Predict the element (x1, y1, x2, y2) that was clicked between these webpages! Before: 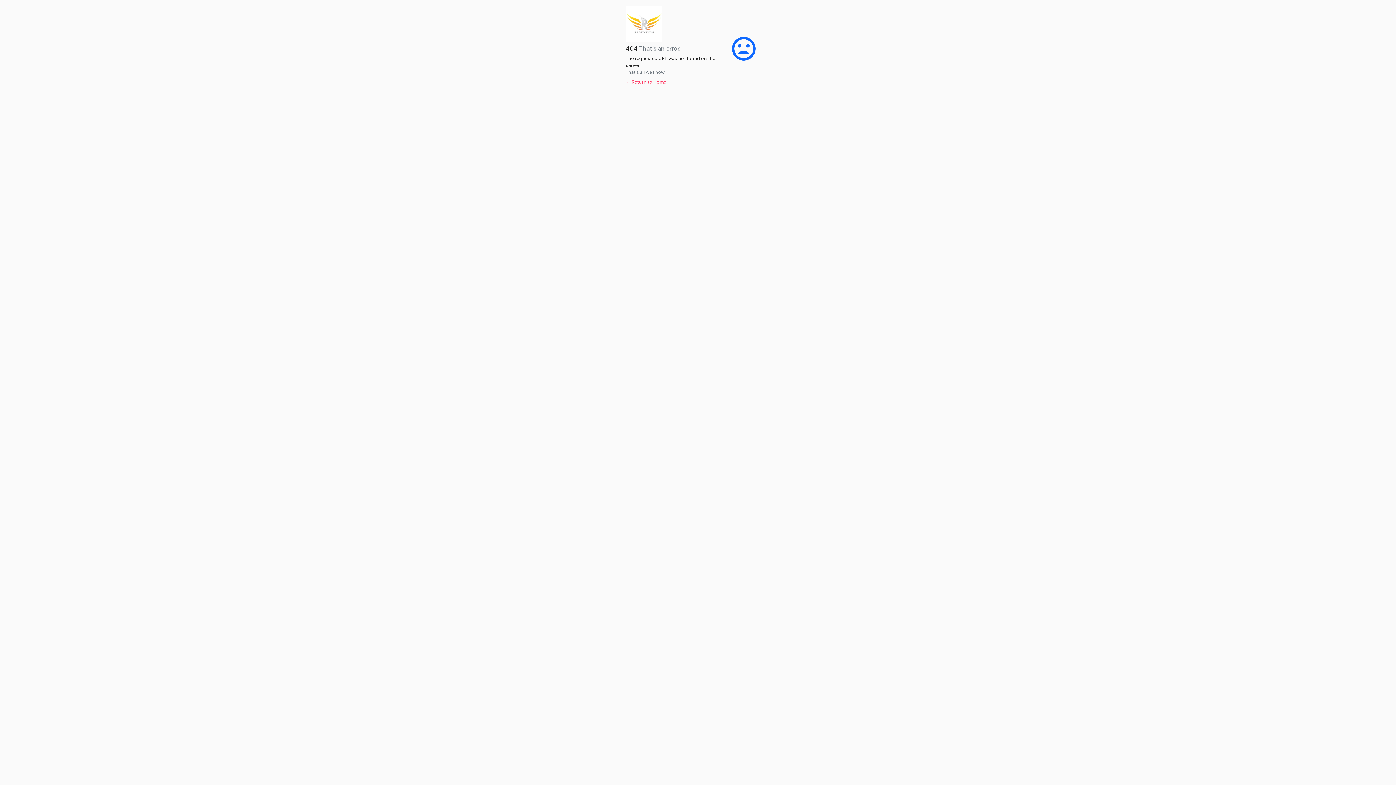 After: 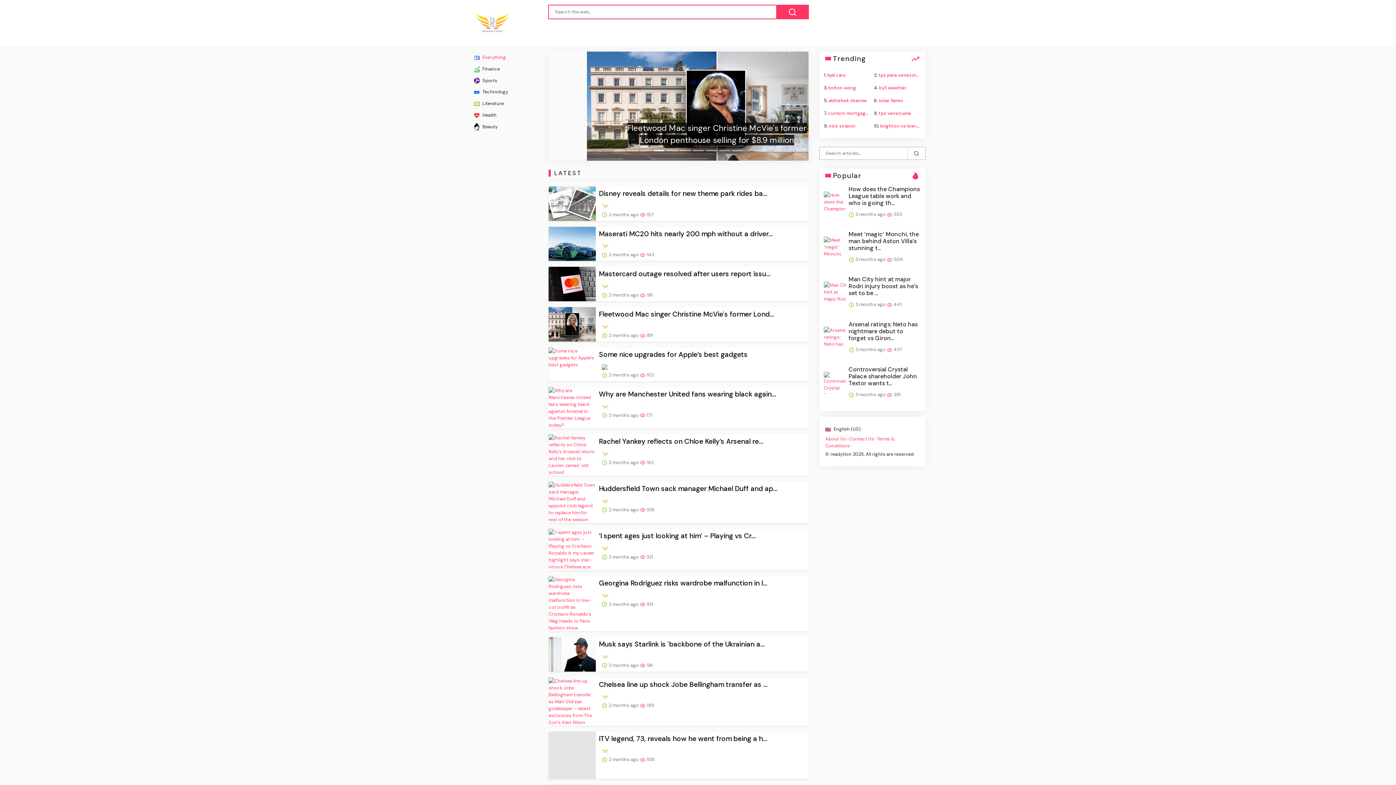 Action: bbox: (626, 78, 666, 85) label: ← Return to Home